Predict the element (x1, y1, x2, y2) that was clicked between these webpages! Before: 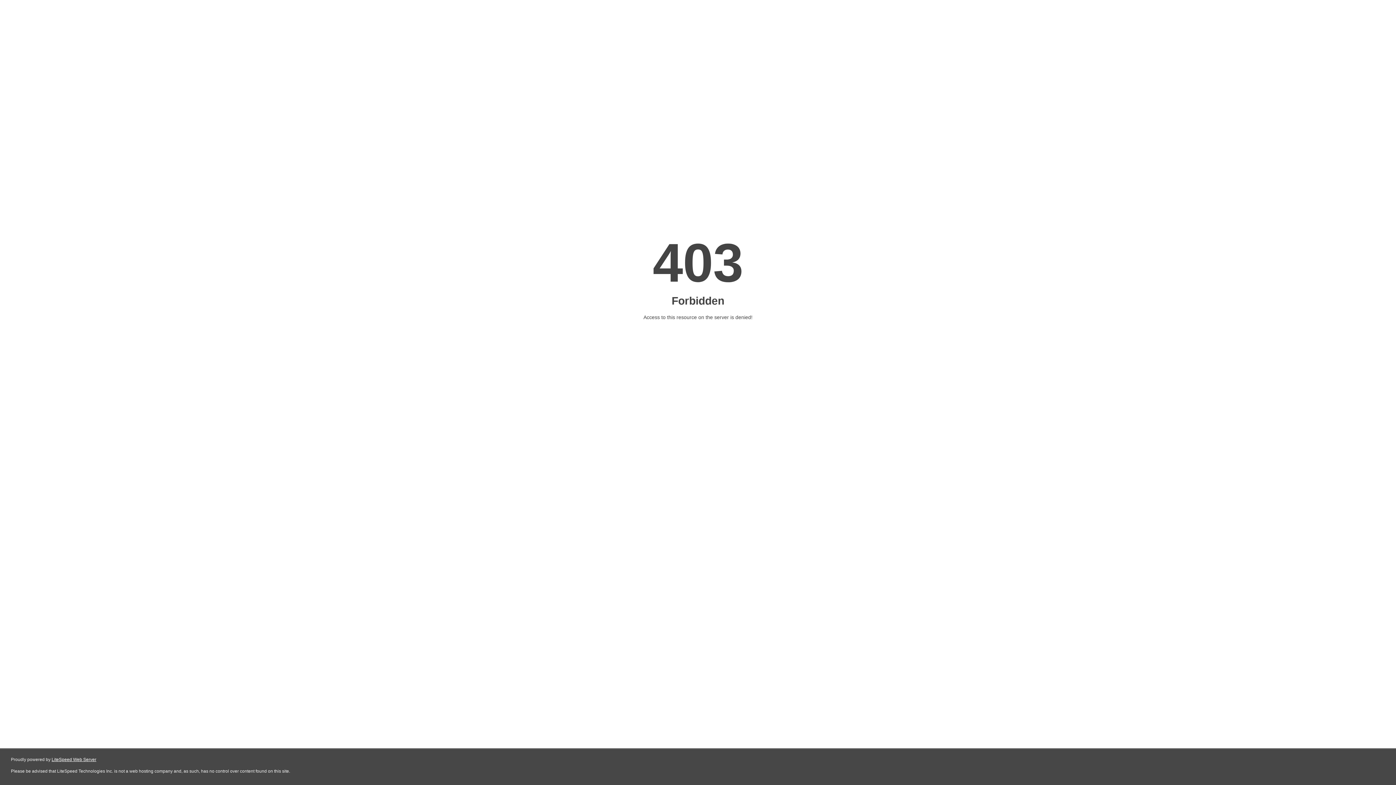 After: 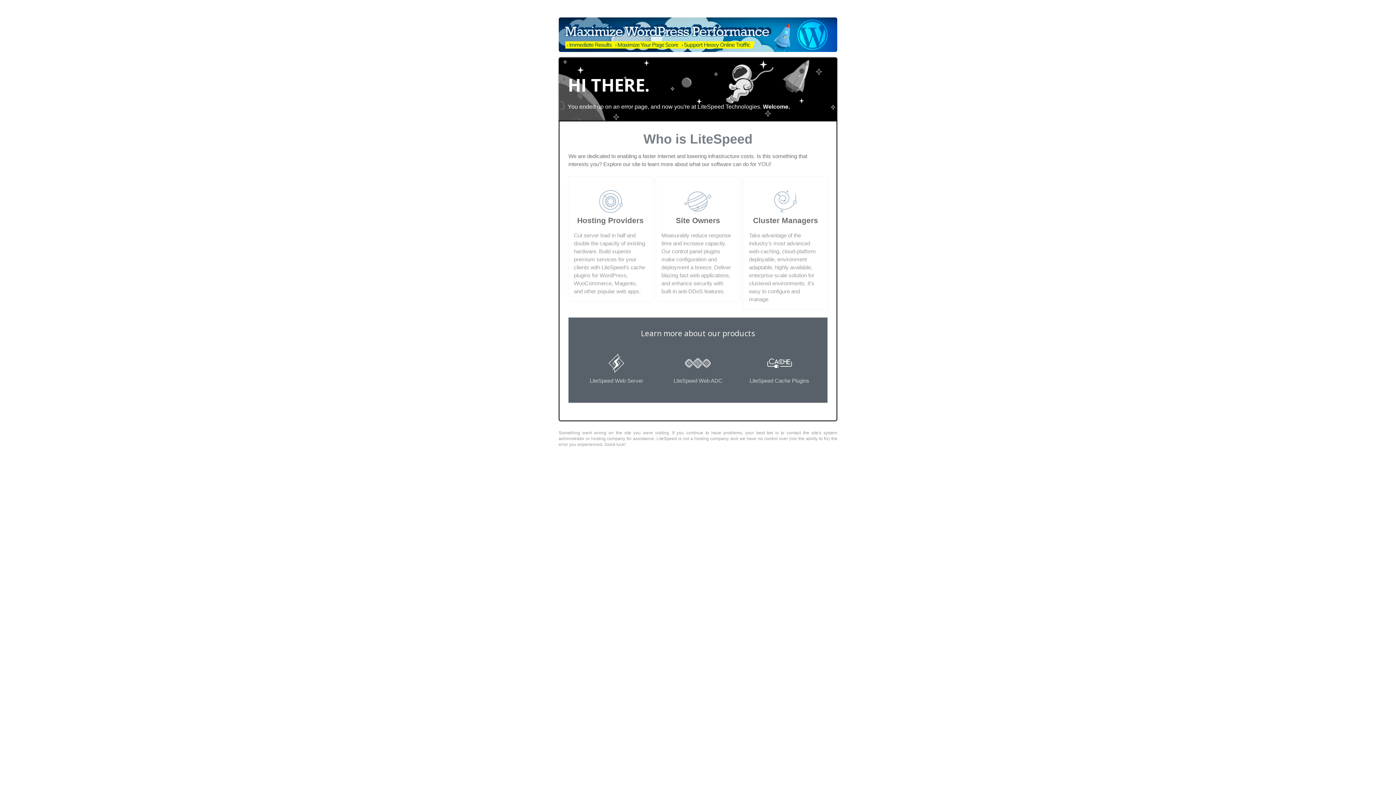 Action: bbox: (51, 757, 96, 762) label: LiteSpeed Web Server